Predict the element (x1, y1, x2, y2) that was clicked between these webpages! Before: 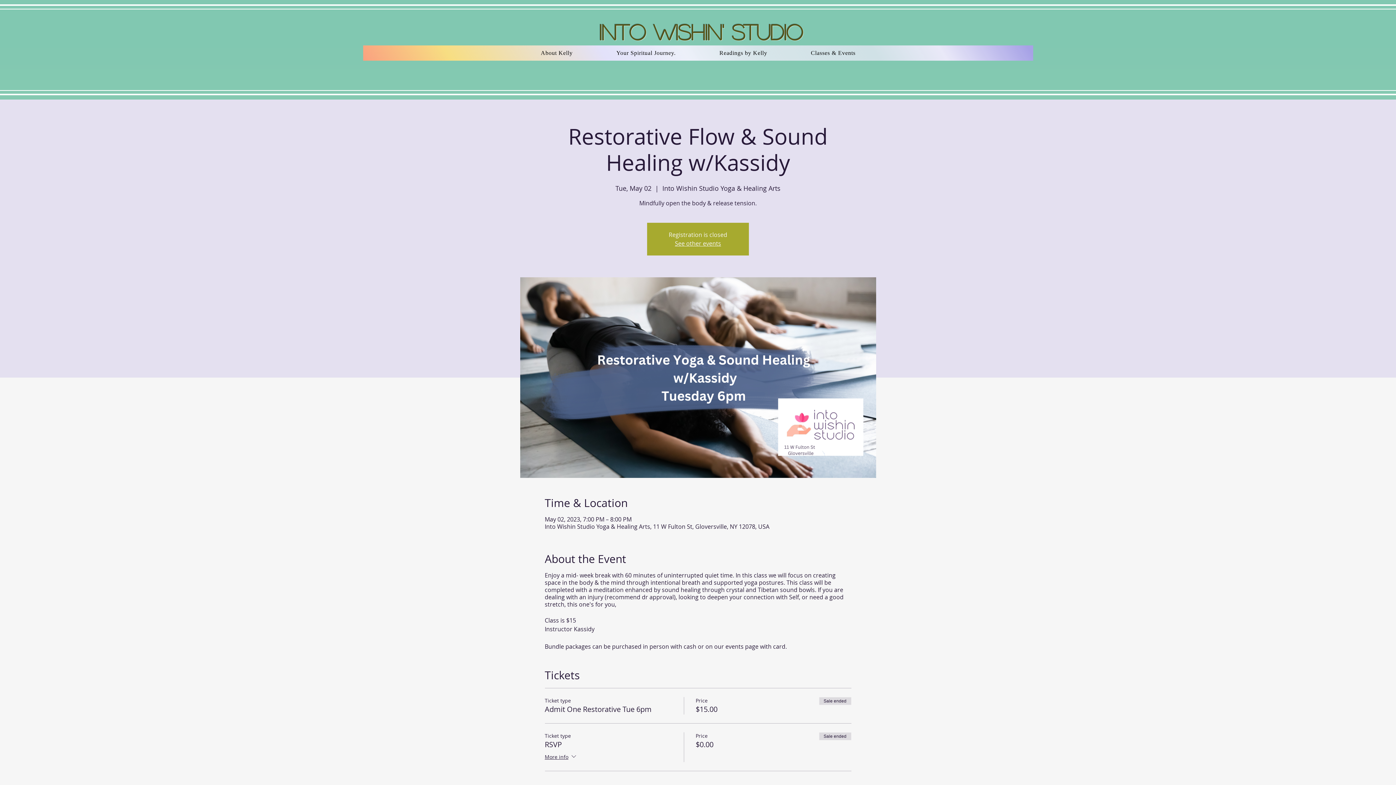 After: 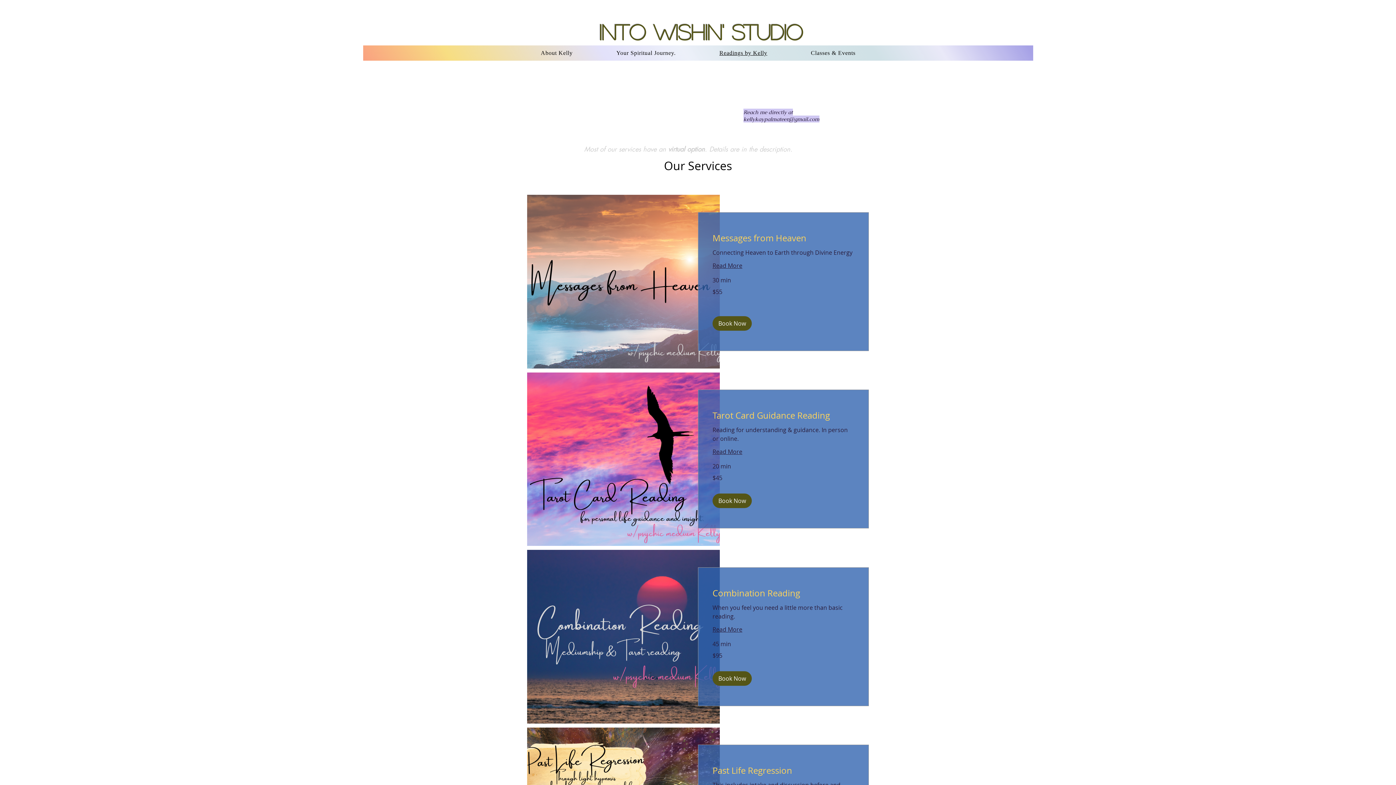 Action: bbox: (675, 239, 721, 247) label: See other events